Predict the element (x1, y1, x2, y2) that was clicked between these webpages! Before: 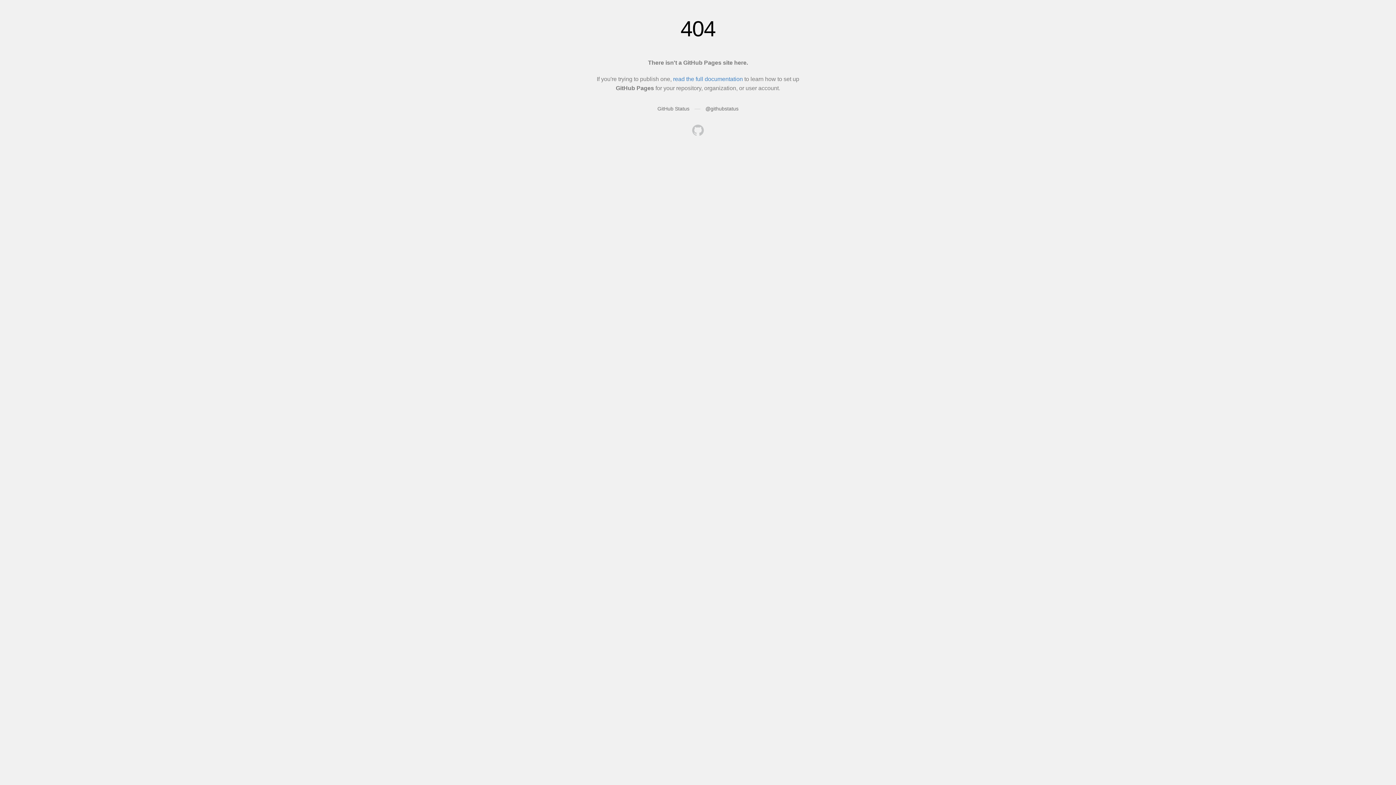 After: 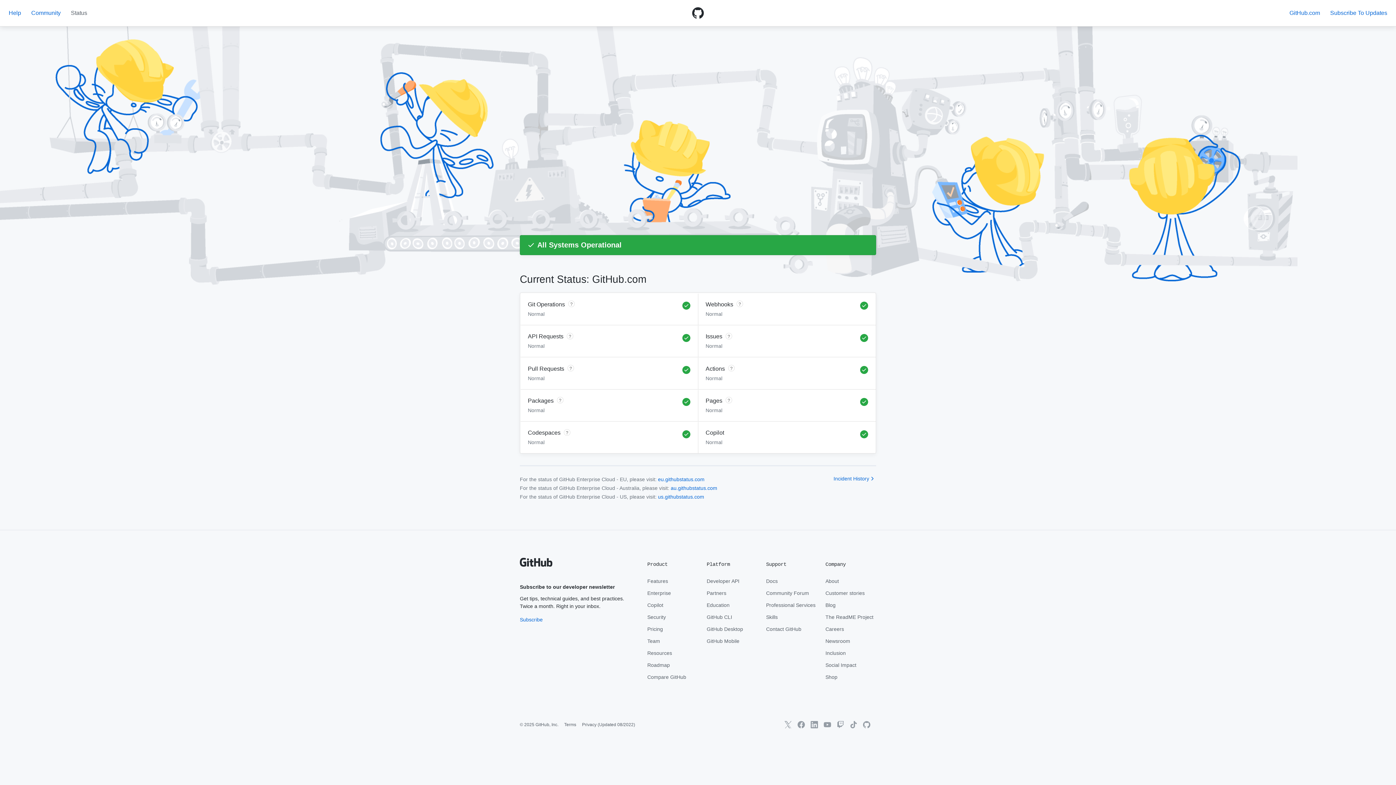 Action: label: GitHub Status bbox: (657, 105, 689, 111)